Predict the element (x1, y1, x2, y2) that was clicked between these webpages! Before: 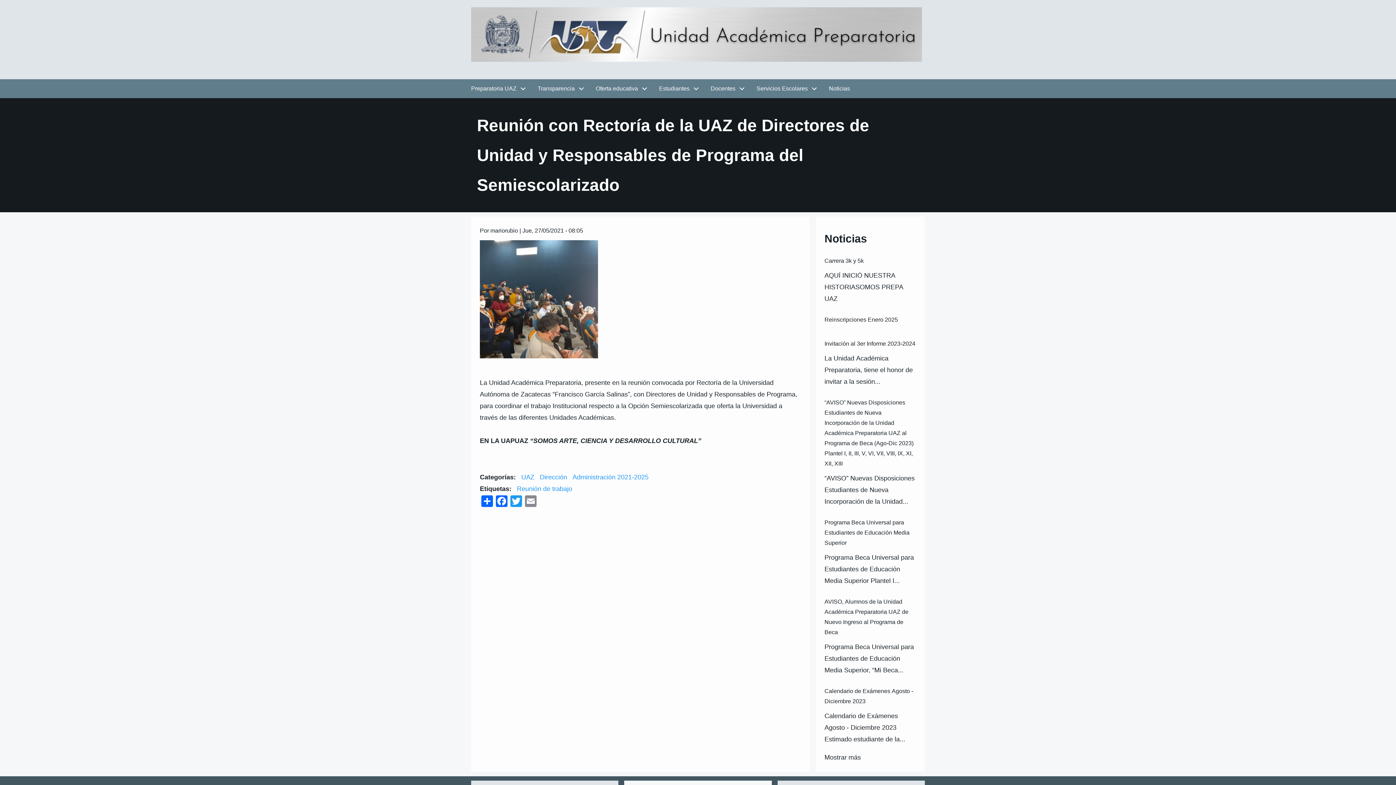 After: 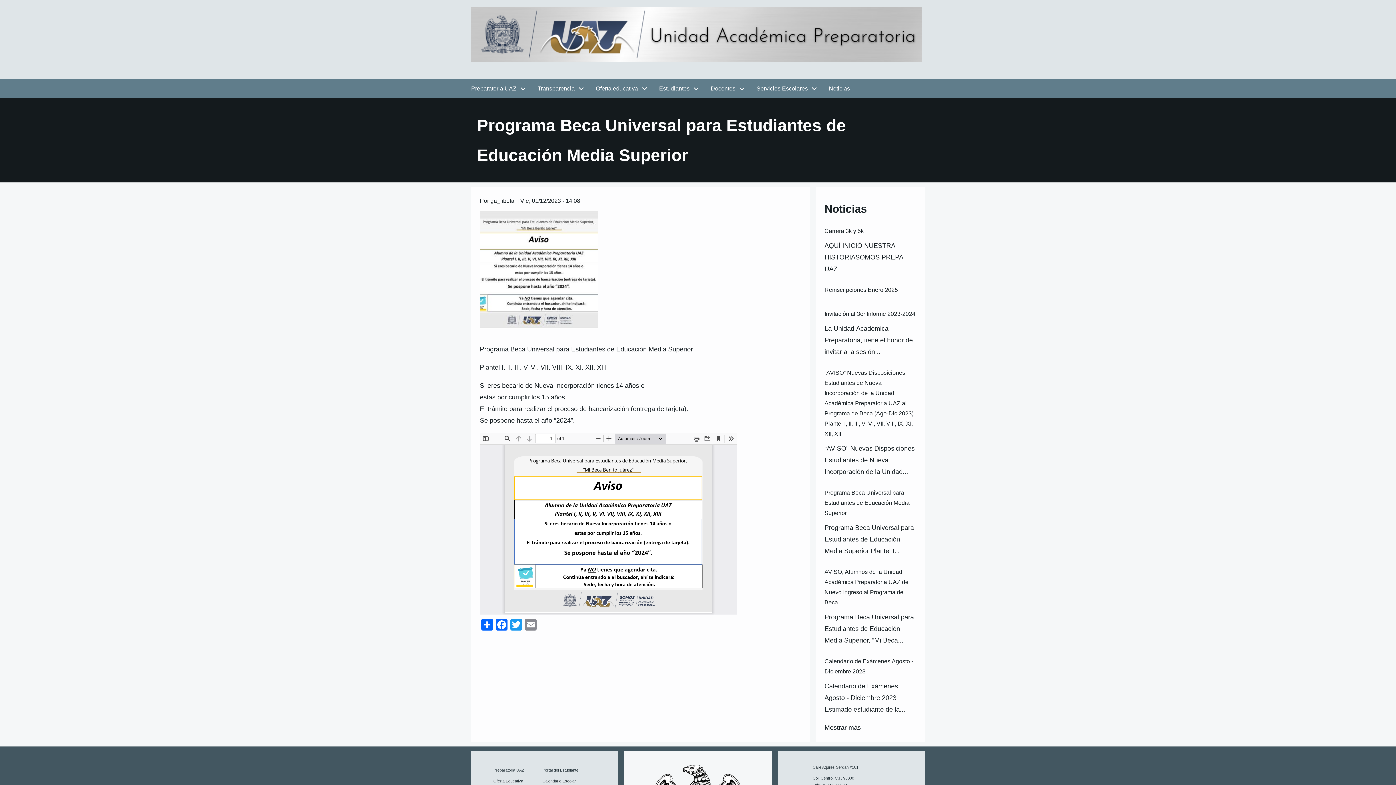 Action: bbox: (824, 519, 909, 546) label: Programa Beca Universal para Estudiantes de Educación Media Superior